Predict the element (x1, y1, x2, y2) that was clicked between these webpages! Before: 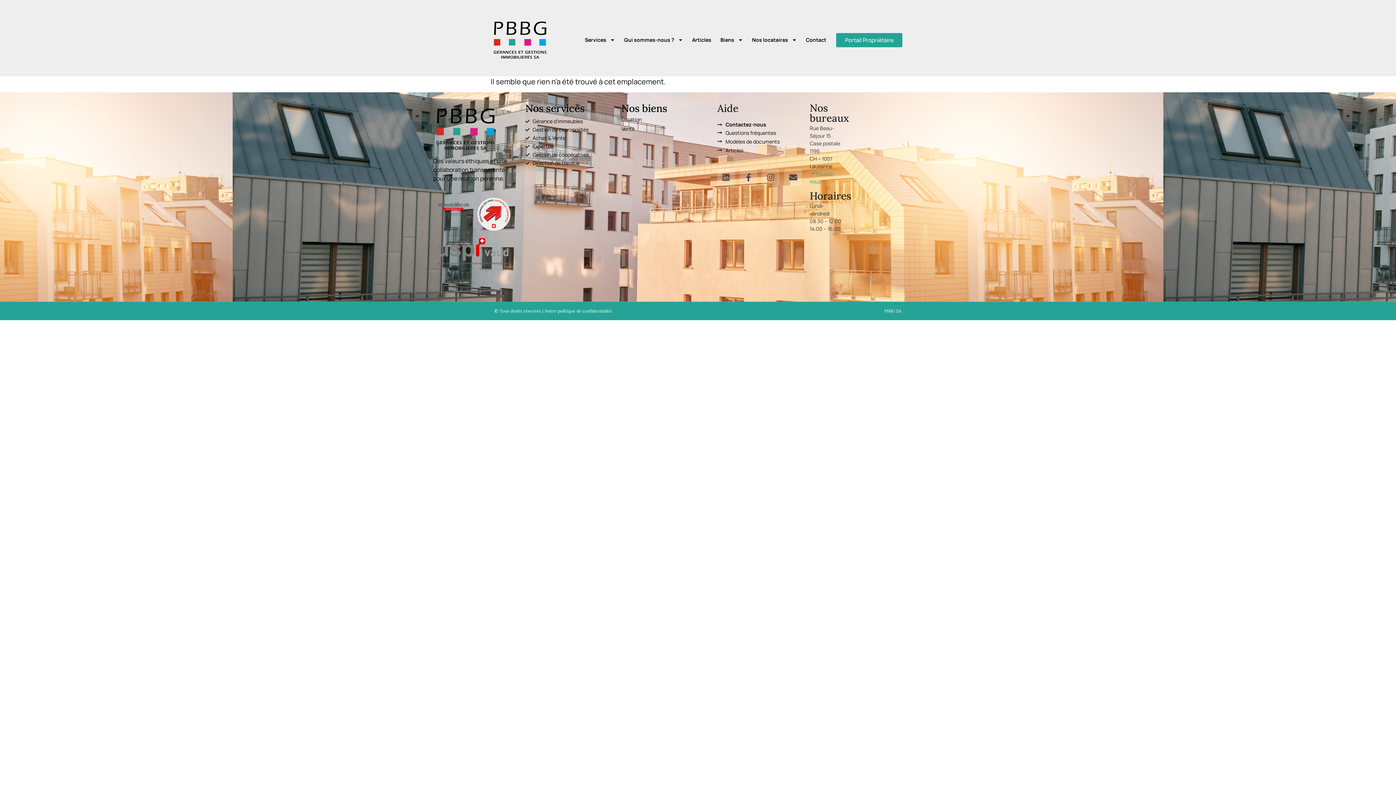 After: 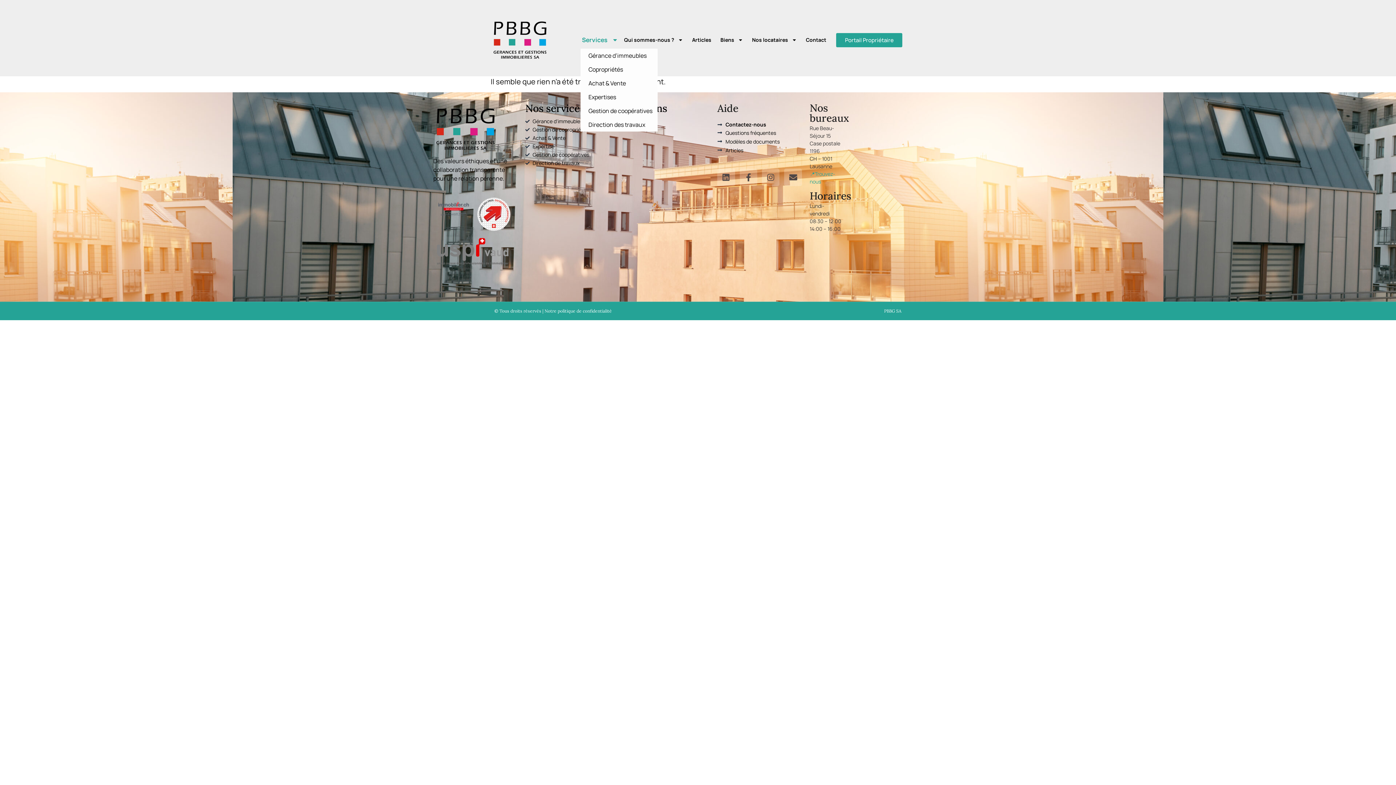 Action: bbox: (580, 14, 619, 65) label: Services